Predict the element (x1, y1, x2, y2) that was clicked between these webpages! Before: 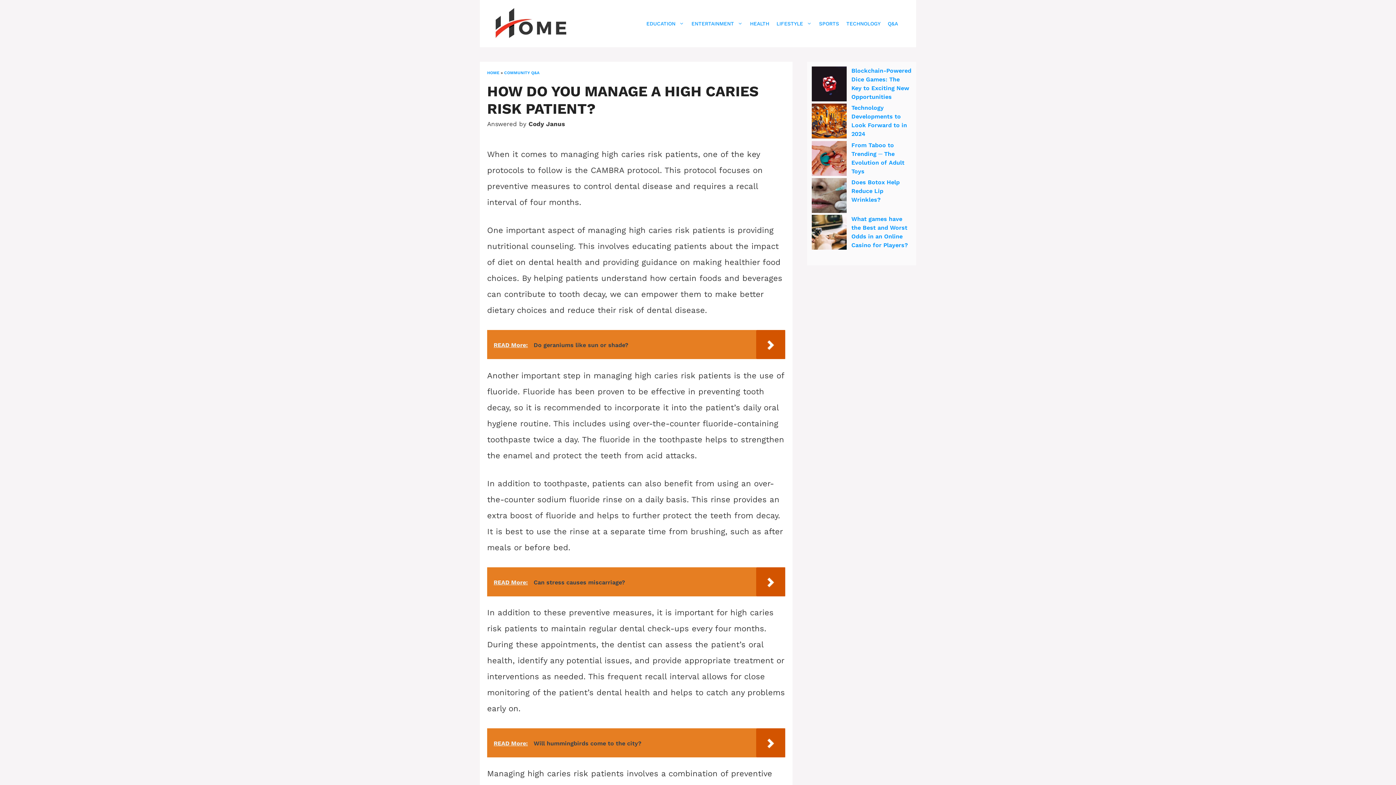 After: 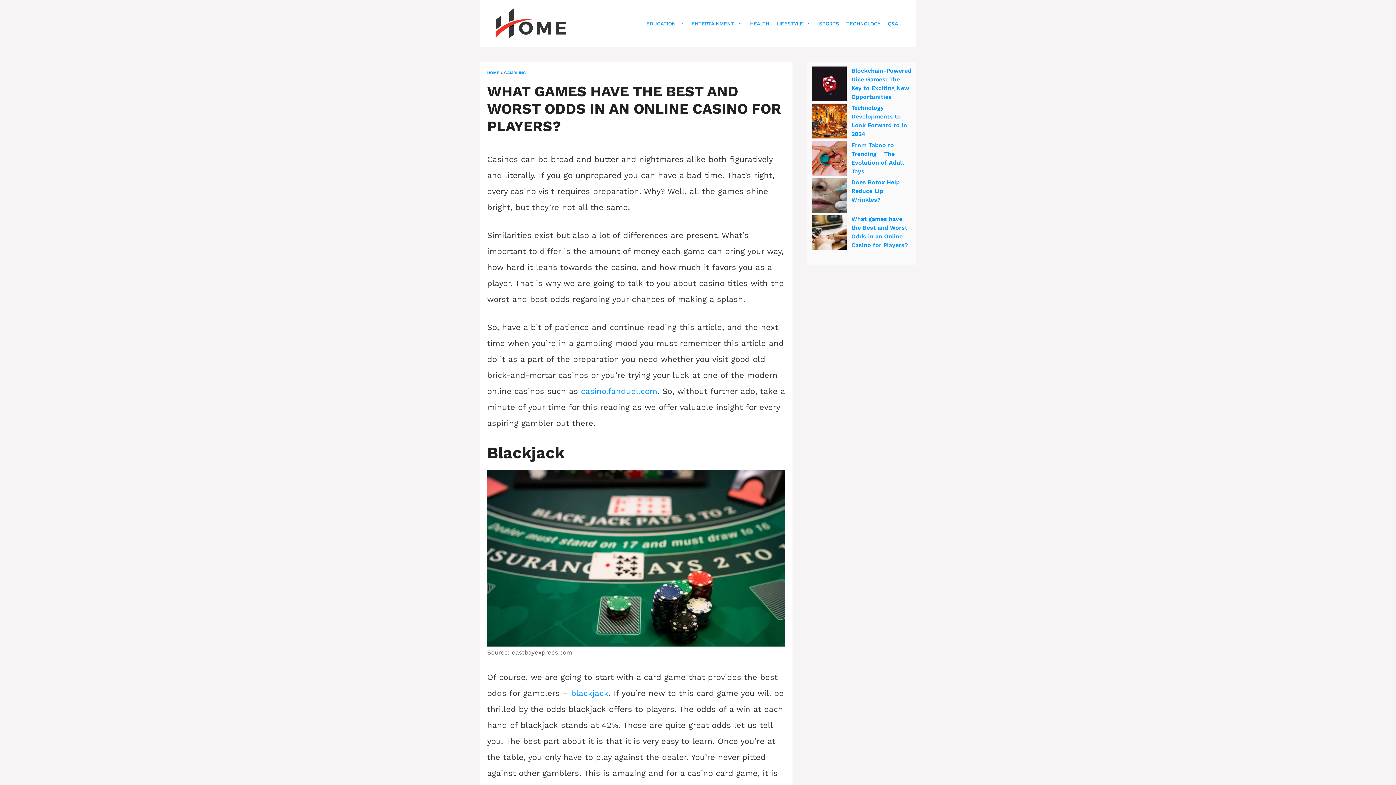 Action: label: What games have the Best and Worst Odds in an Online Casino for Players? bbox: (812, 214, 846, 251)